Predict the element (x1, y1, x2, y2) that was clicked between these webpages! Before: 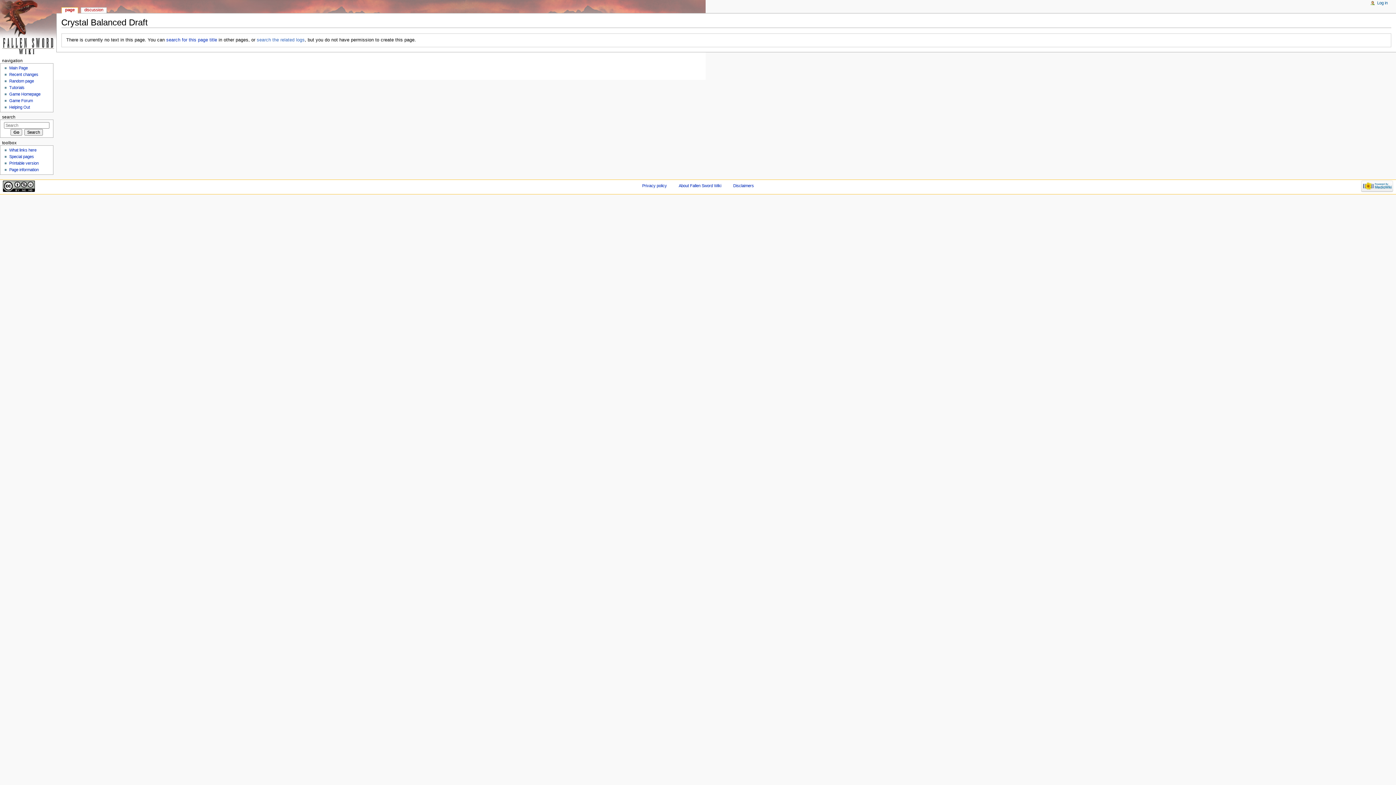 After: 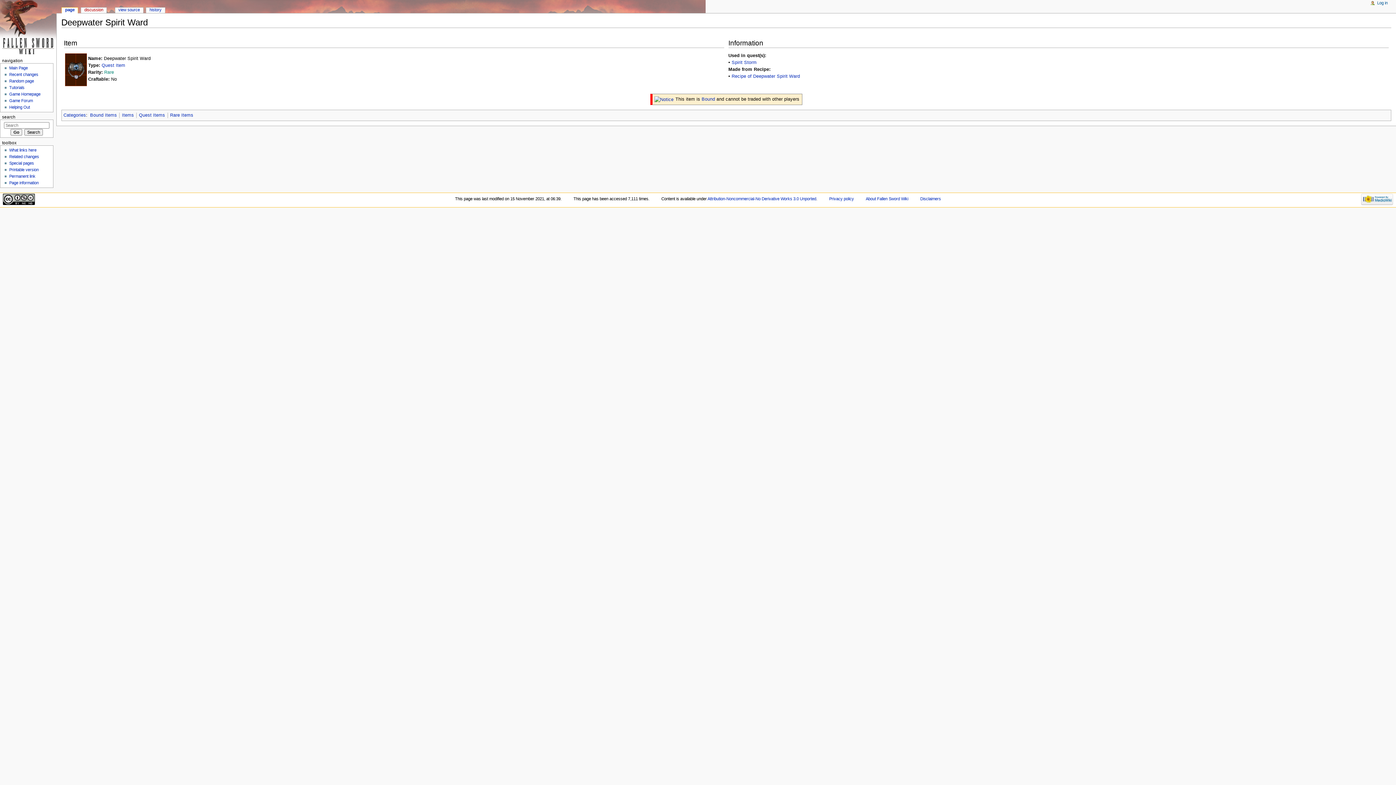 Action: bbox: (9, 79, 33, 83) label: Random page